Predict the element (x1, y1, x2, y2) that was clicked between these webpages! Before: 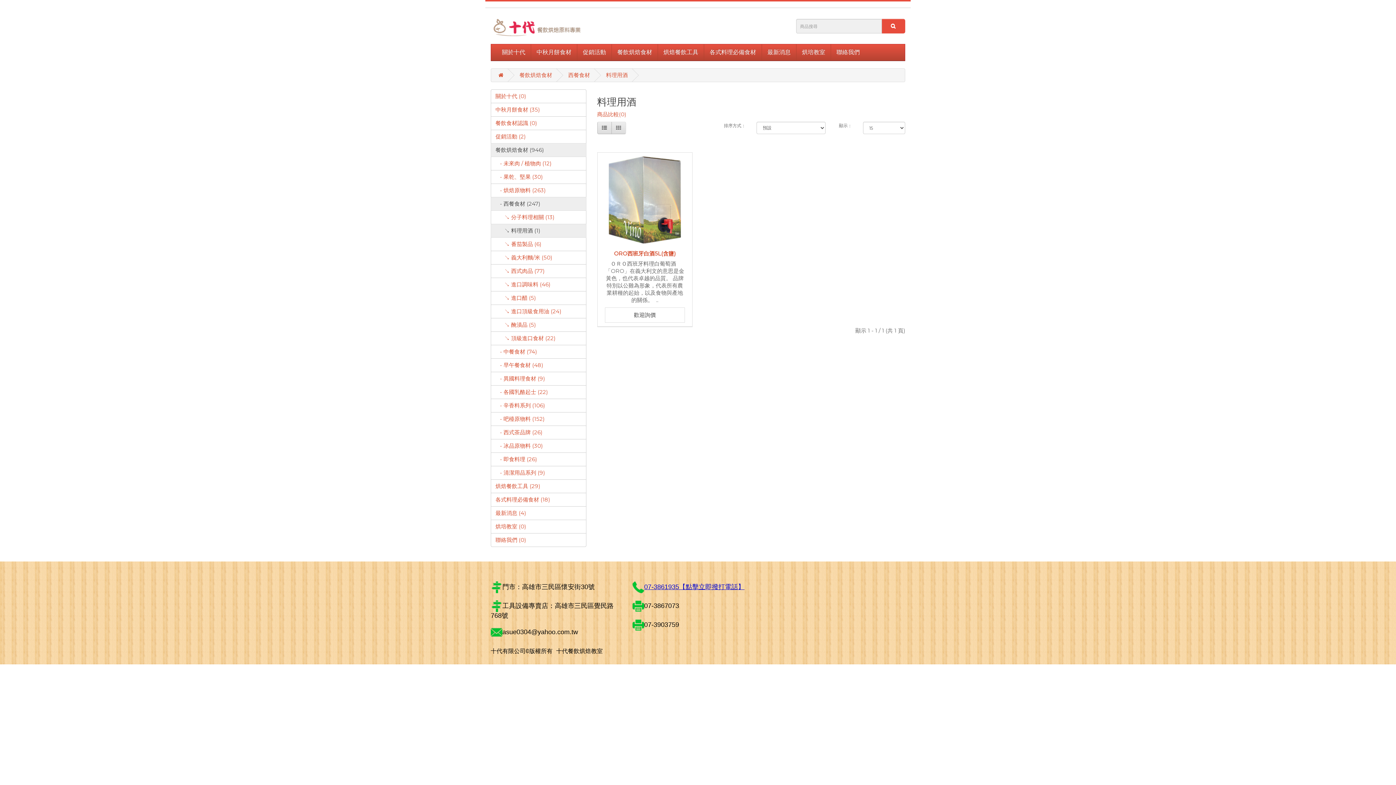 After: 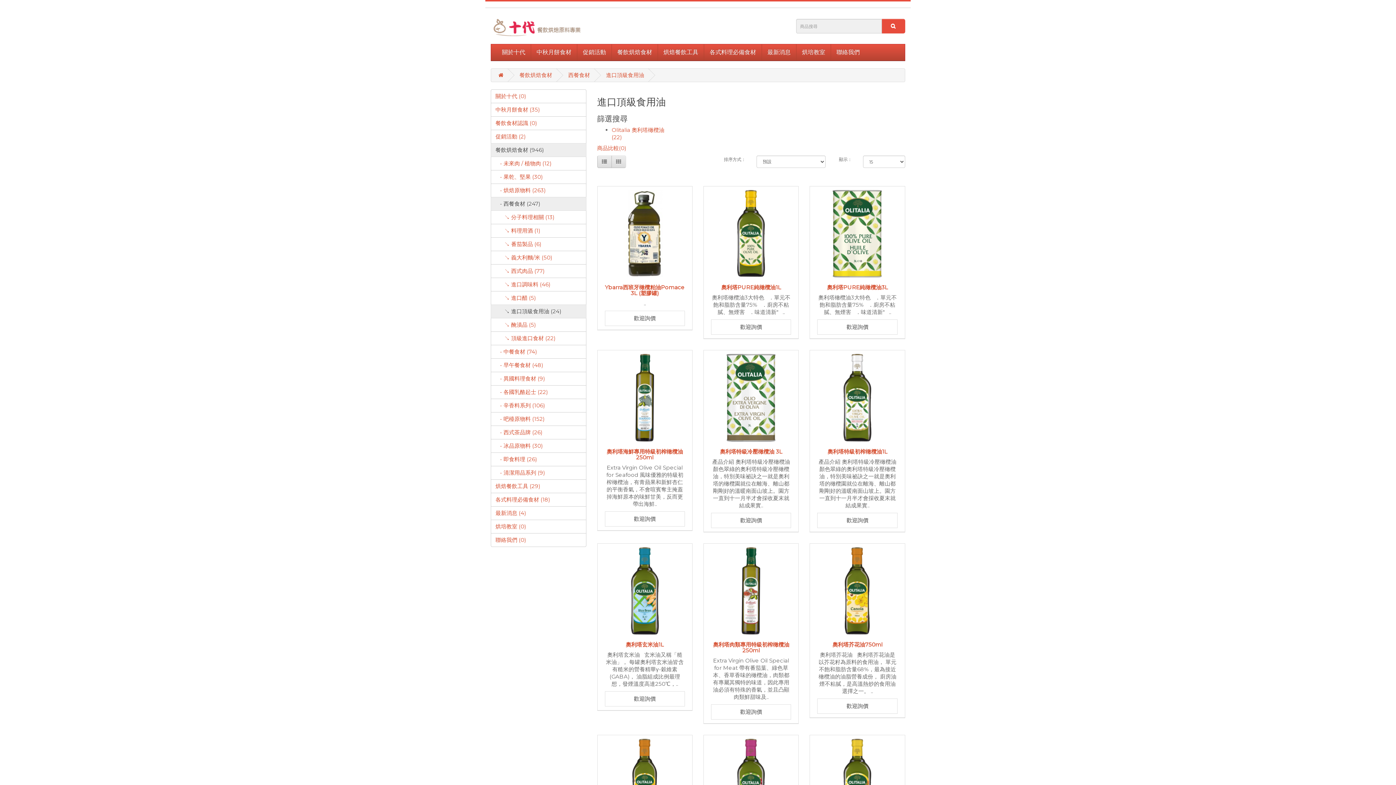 Action: bbox: (490, 304, 586, 318) label:       ↘ 進口頂級食用油 (24)